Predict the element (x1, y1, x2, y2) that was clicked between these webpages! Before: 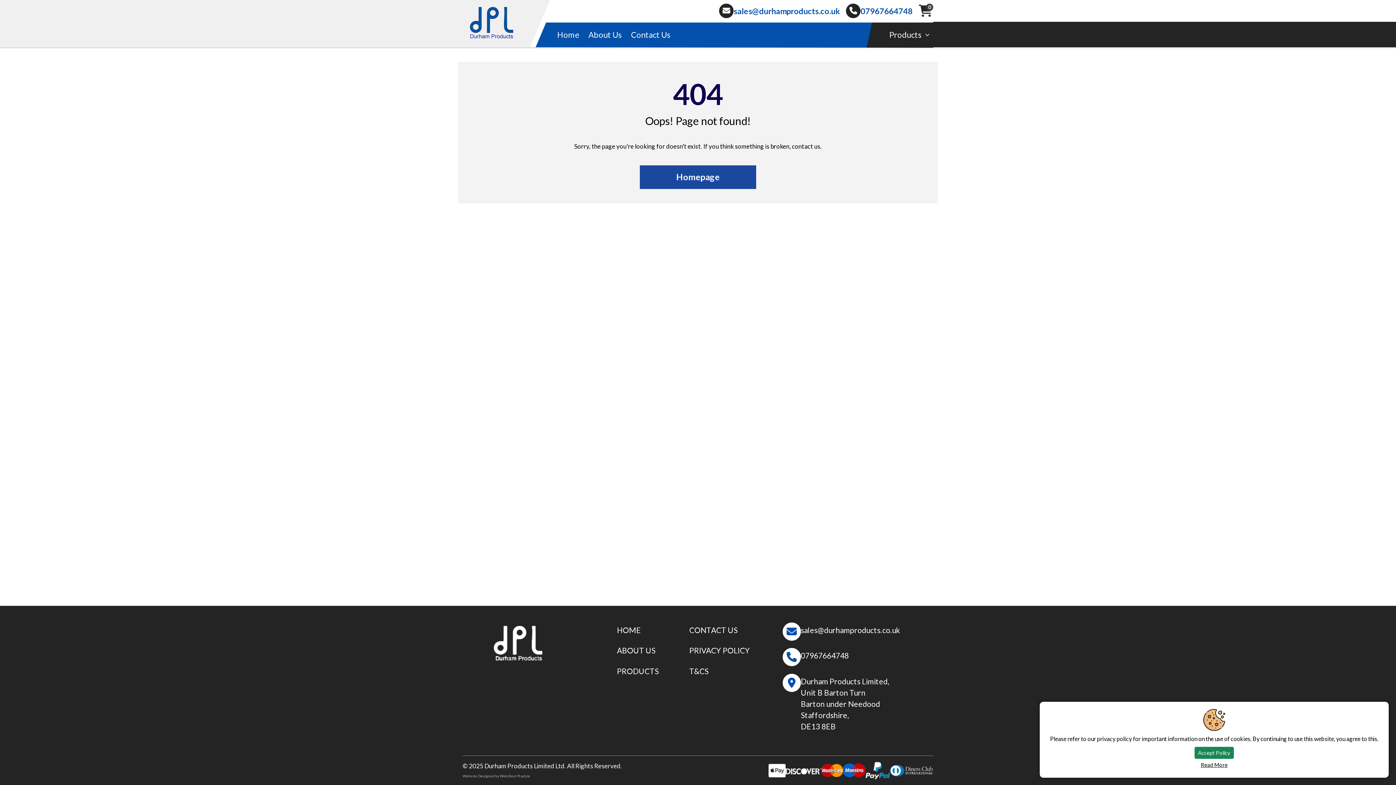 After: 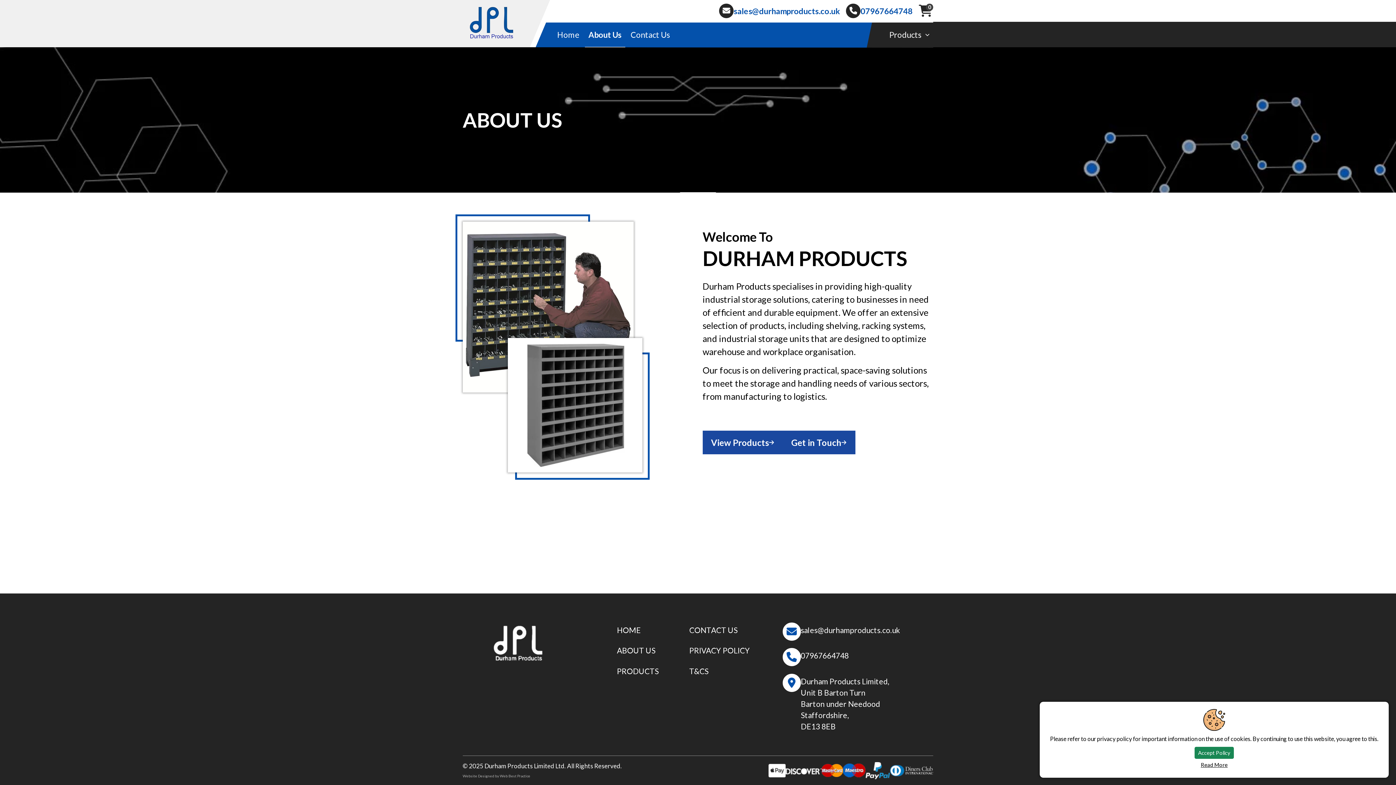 Action: label: ABOUT US bbox: (611, 646, 655, 655)